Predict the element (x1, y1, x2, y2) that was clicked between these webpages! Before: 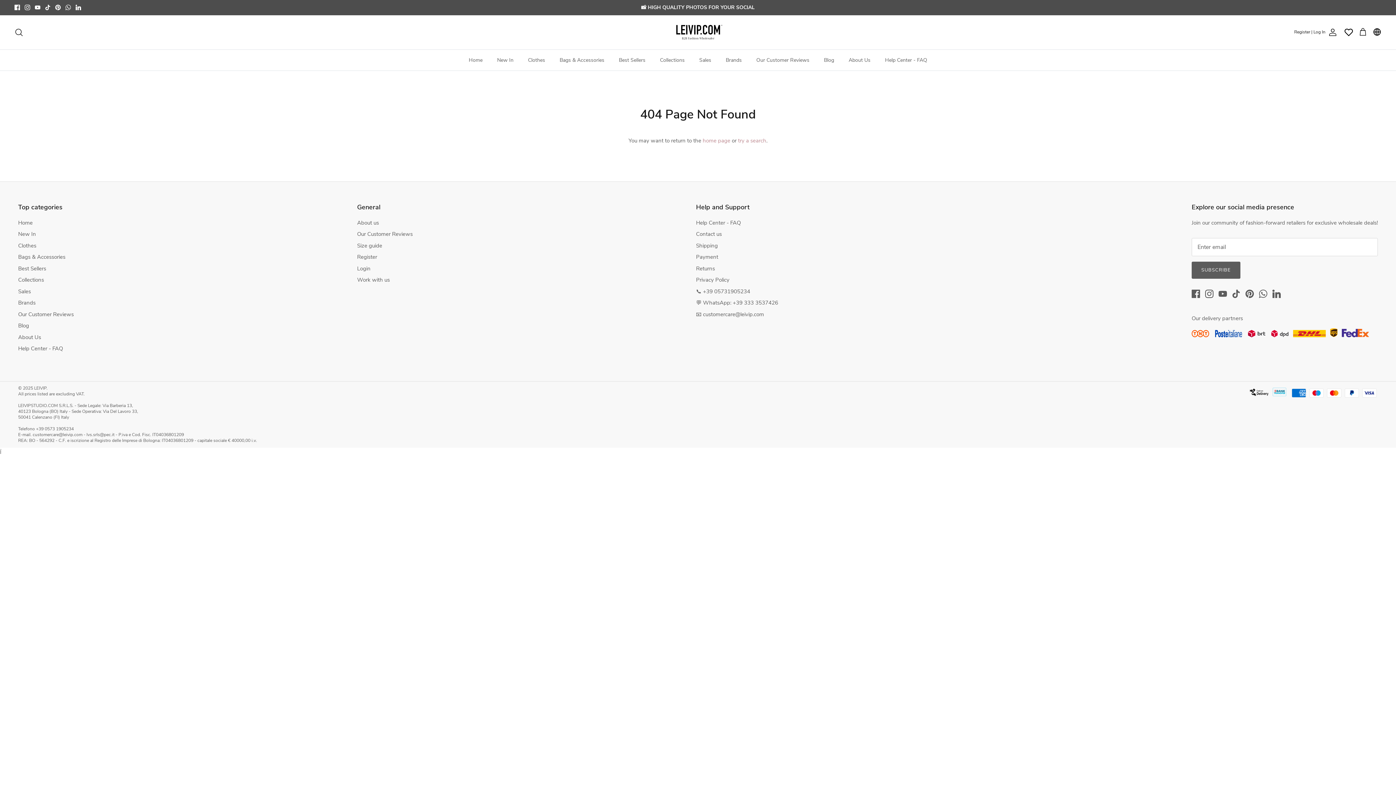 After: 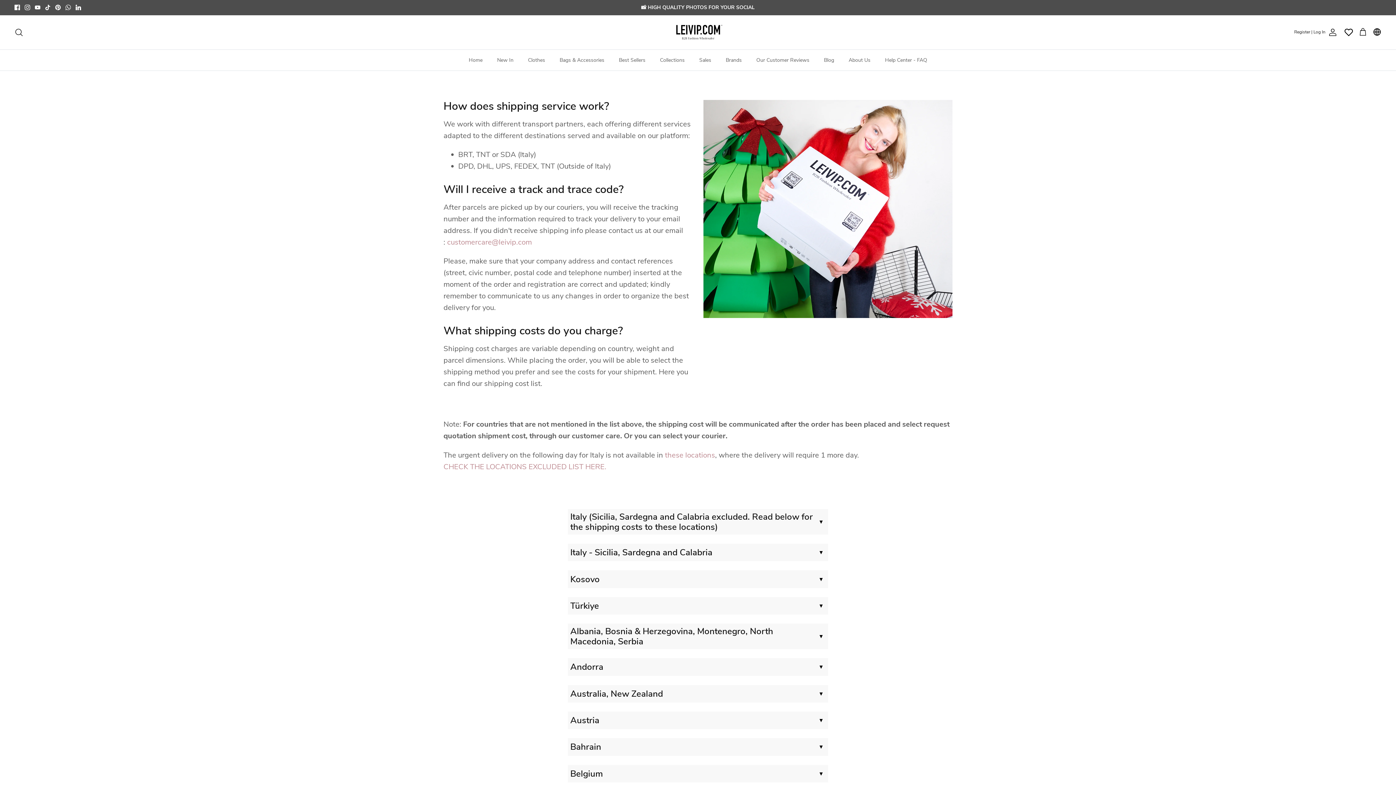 Action: bbox: (696, 242, 718, 249) label: Shipping